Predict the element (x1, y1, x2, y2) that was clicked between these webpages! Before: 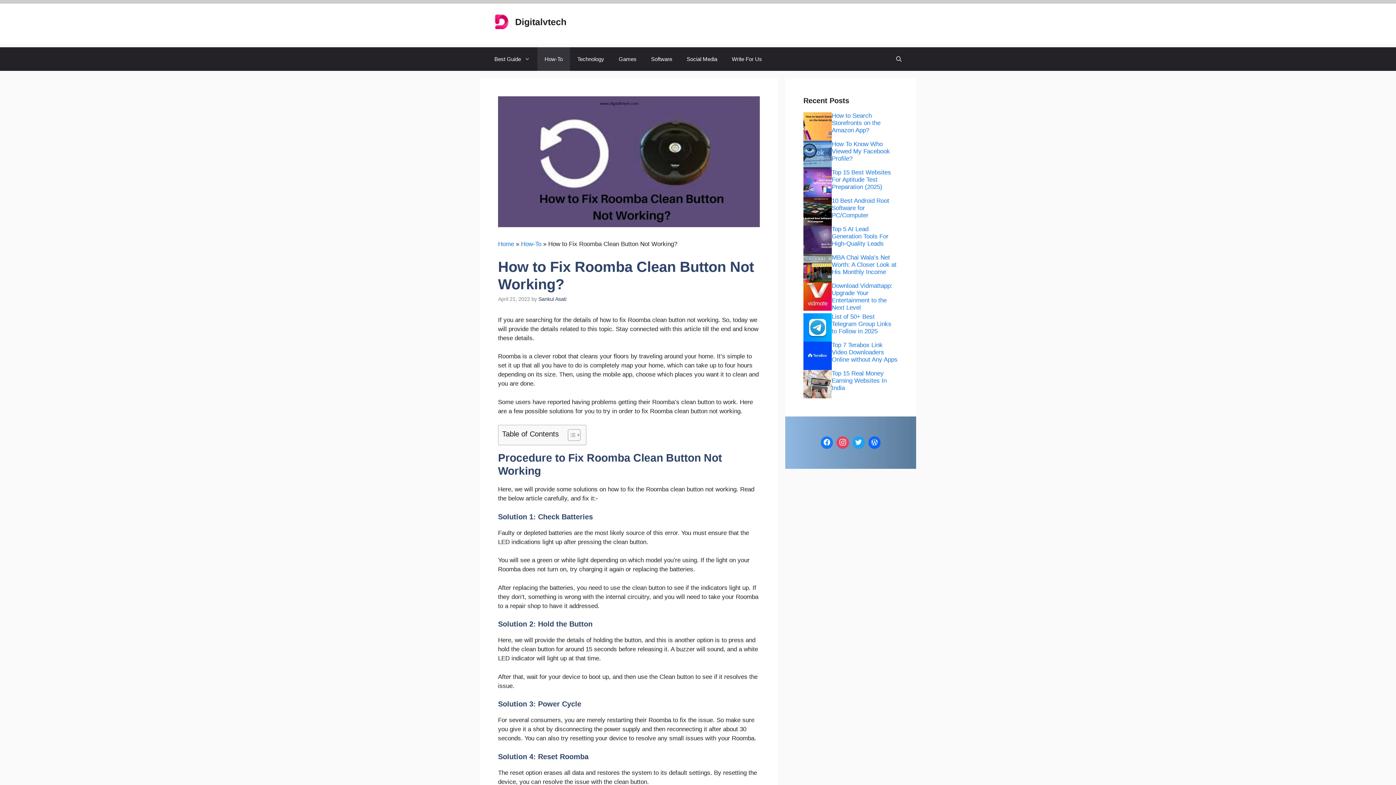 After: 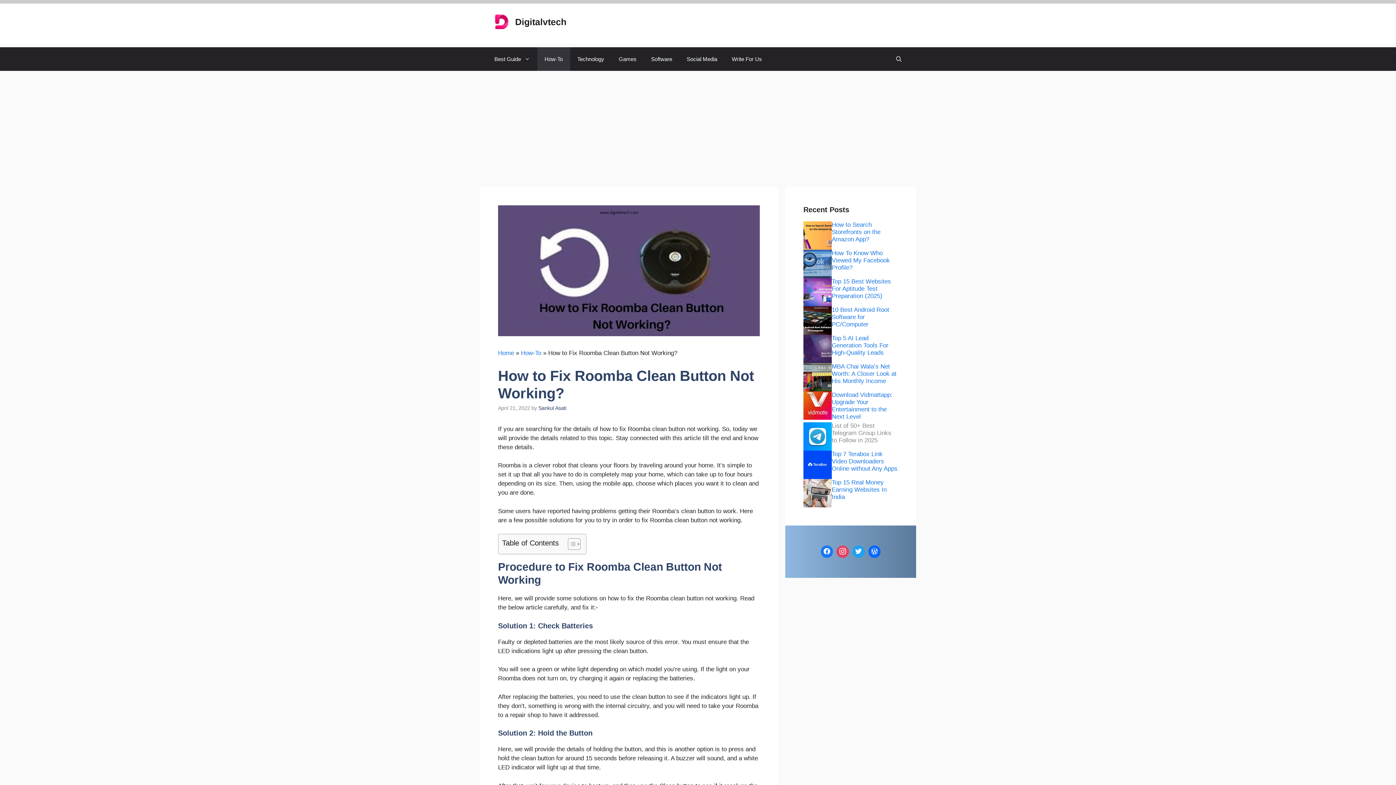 Action: bbox: (850, 434, 866, 450)